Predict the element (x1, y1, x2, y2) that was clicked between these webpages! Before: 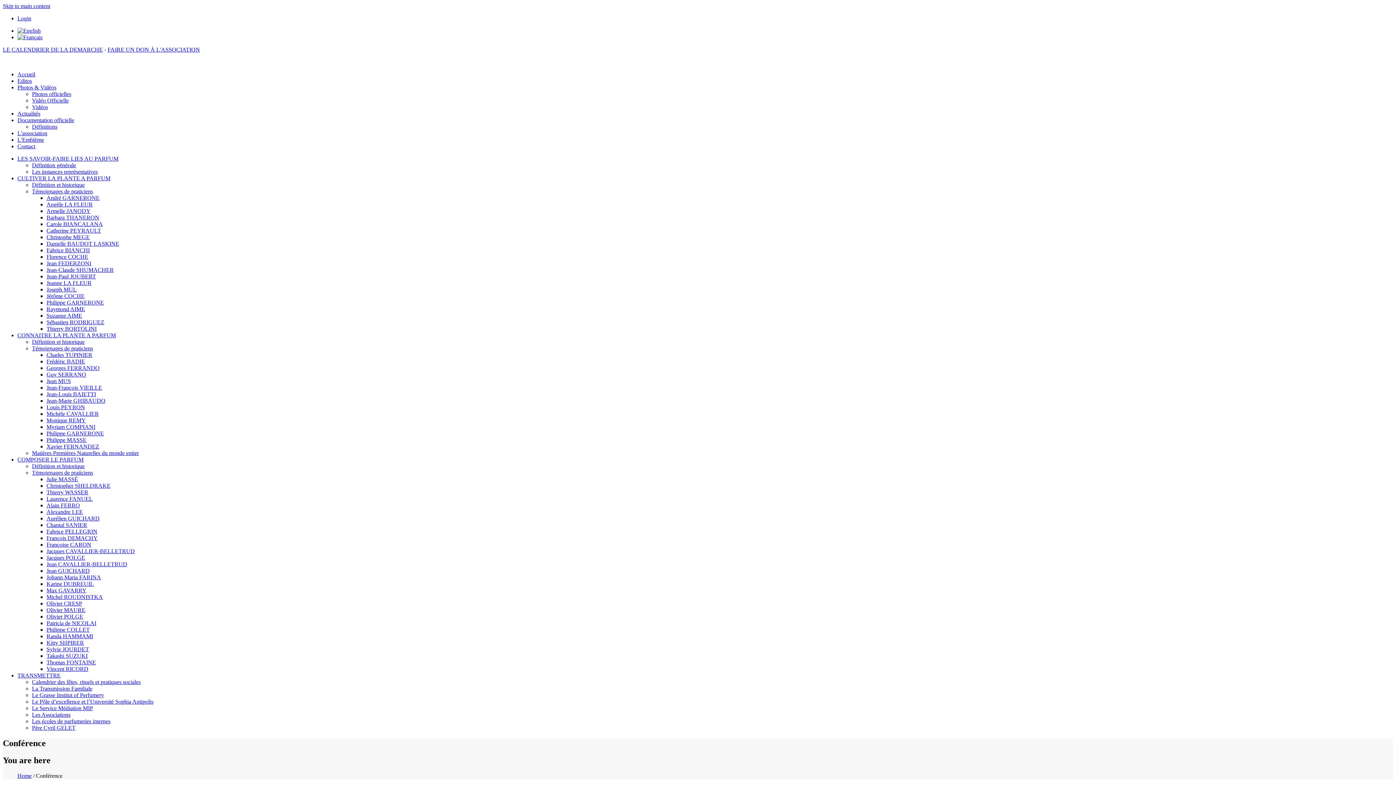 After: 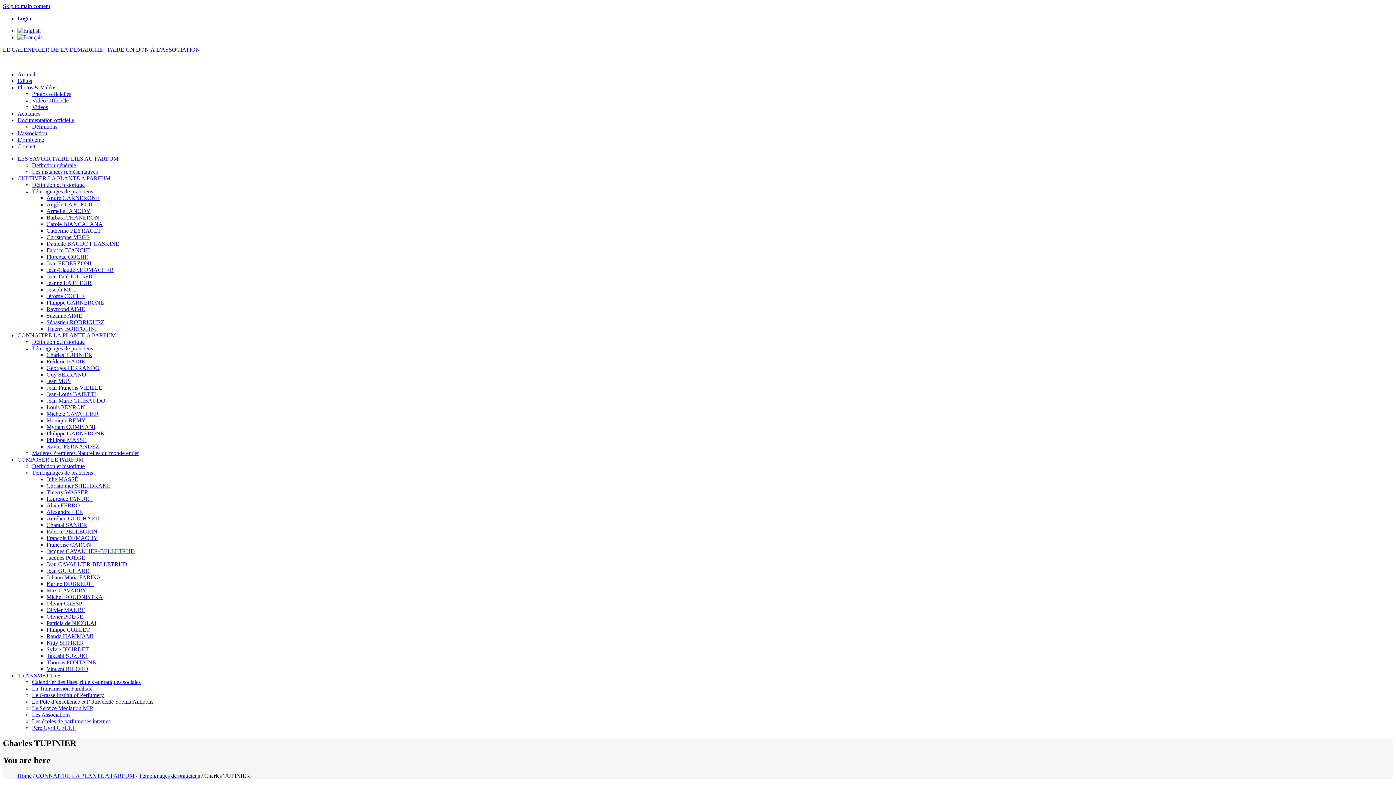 Action: bbox: (46, 352, 92, 358) label: Charles TUPINIER